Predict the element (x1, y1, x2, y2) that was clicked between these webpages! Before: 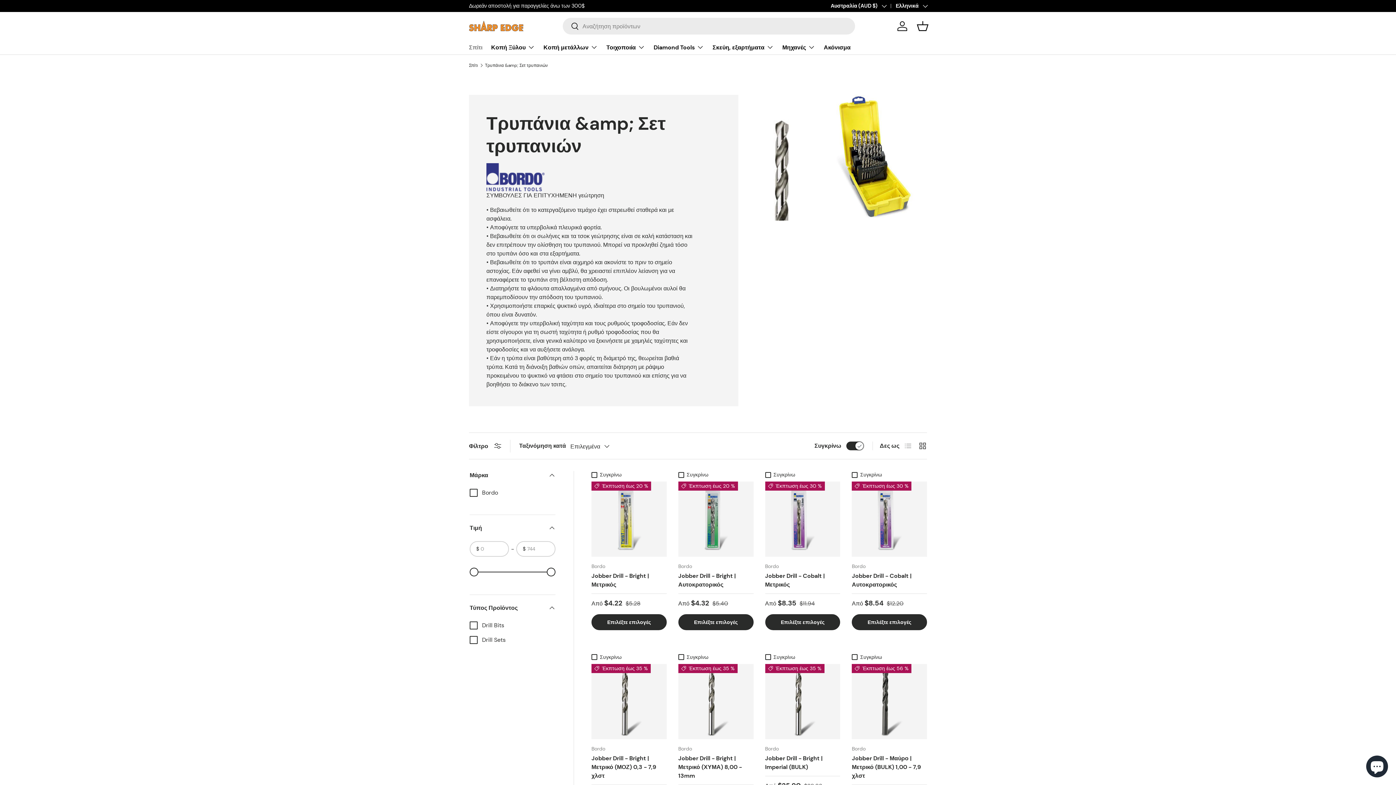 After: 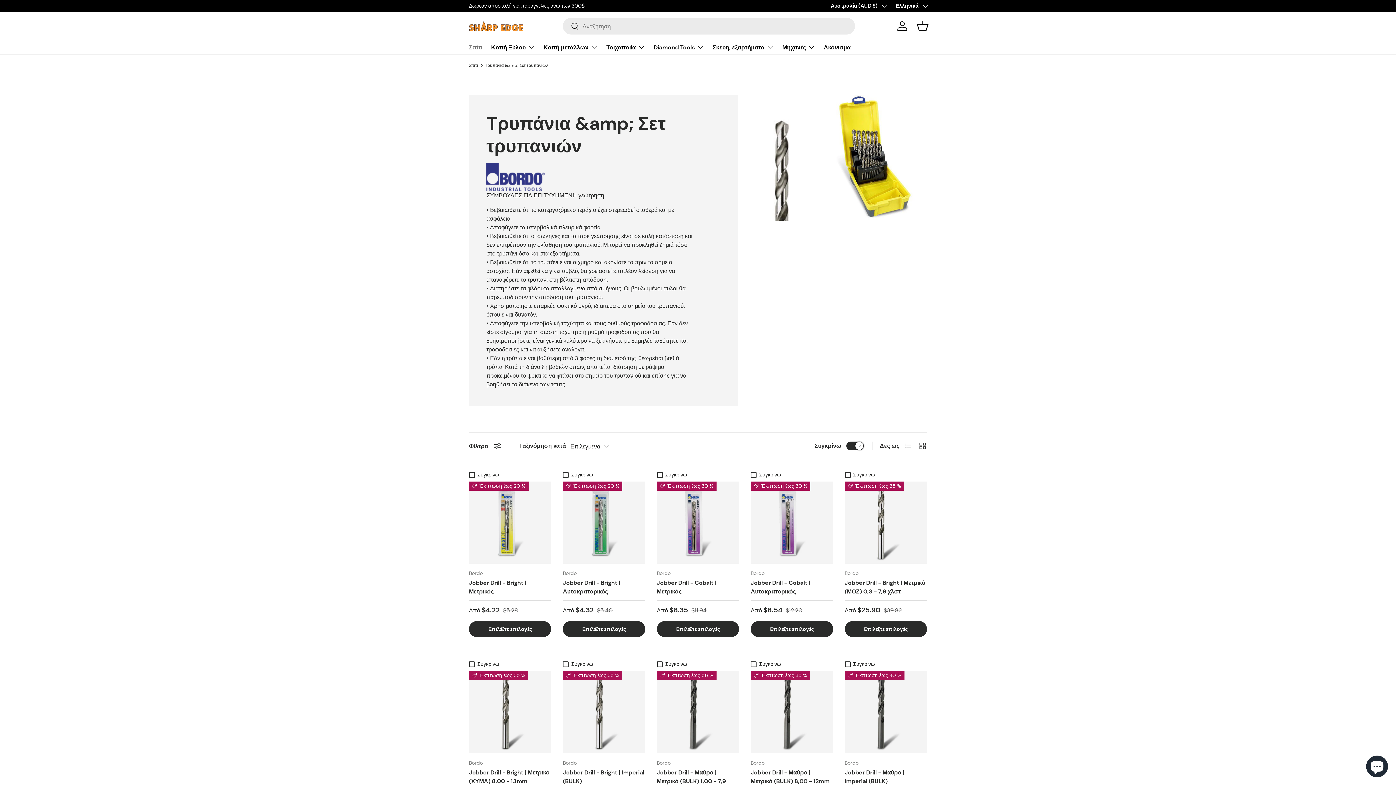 Action: bbox: (469, 442, 501, 450) label: Φίλτρο